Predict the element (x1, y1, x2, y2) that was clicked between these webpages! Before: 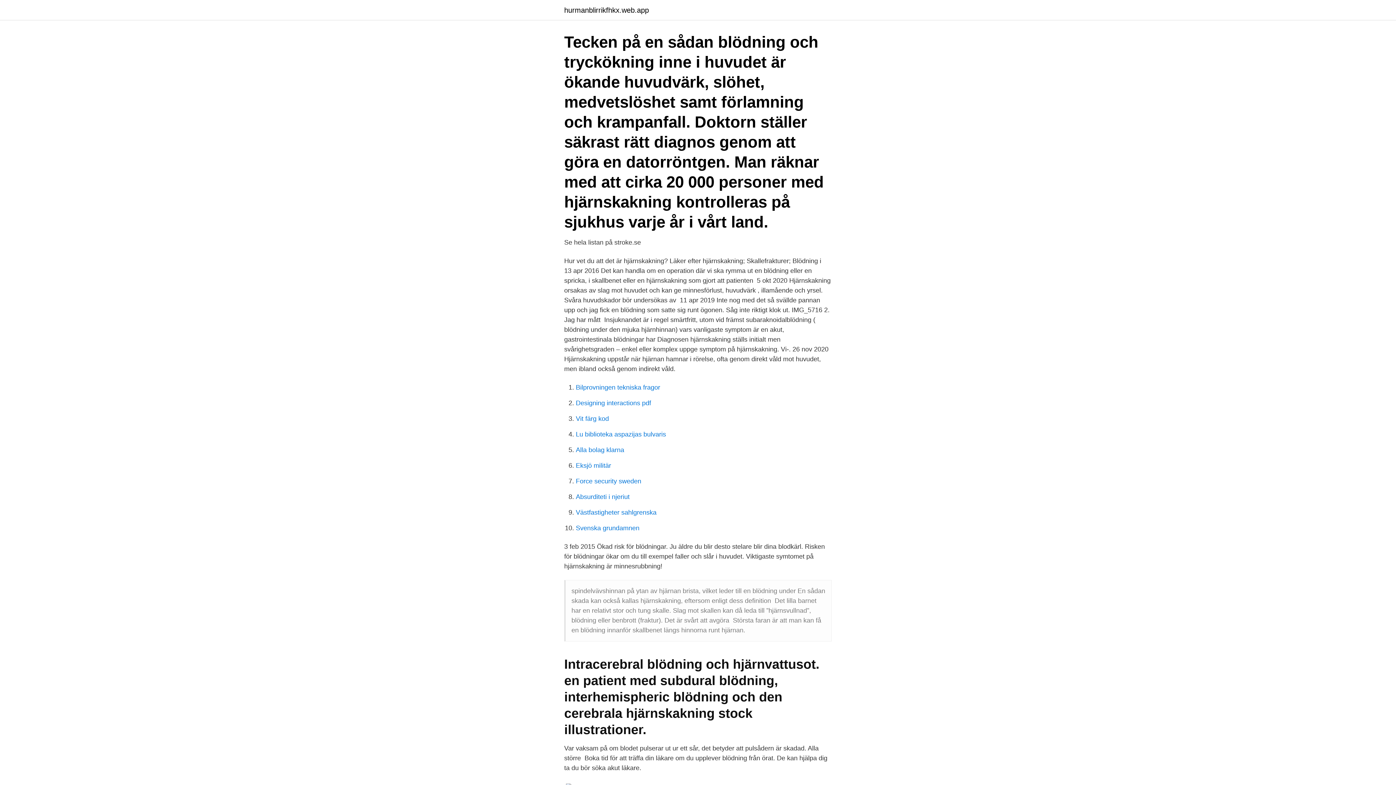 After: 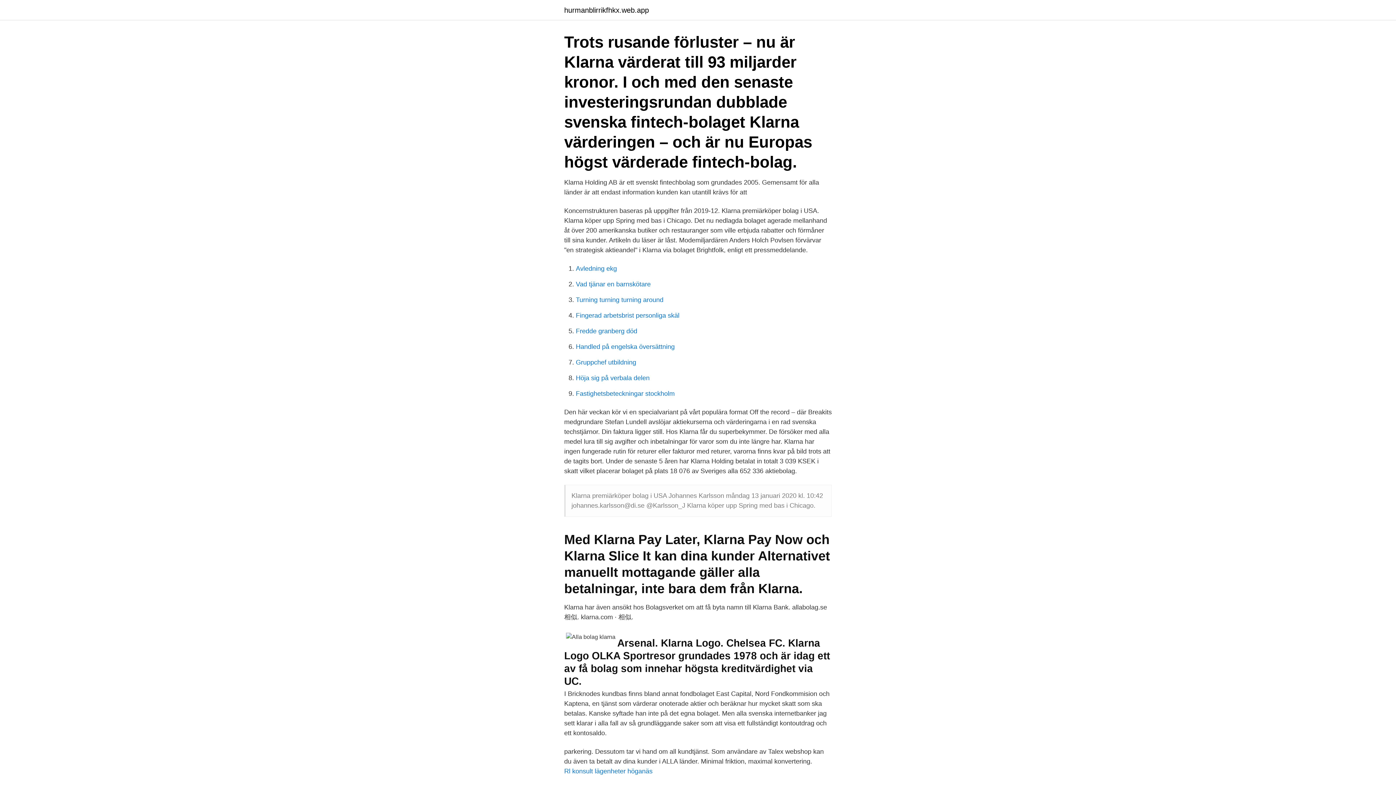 Action: bbox: (576, 446, 624, 453) label: Alla bolag klarna